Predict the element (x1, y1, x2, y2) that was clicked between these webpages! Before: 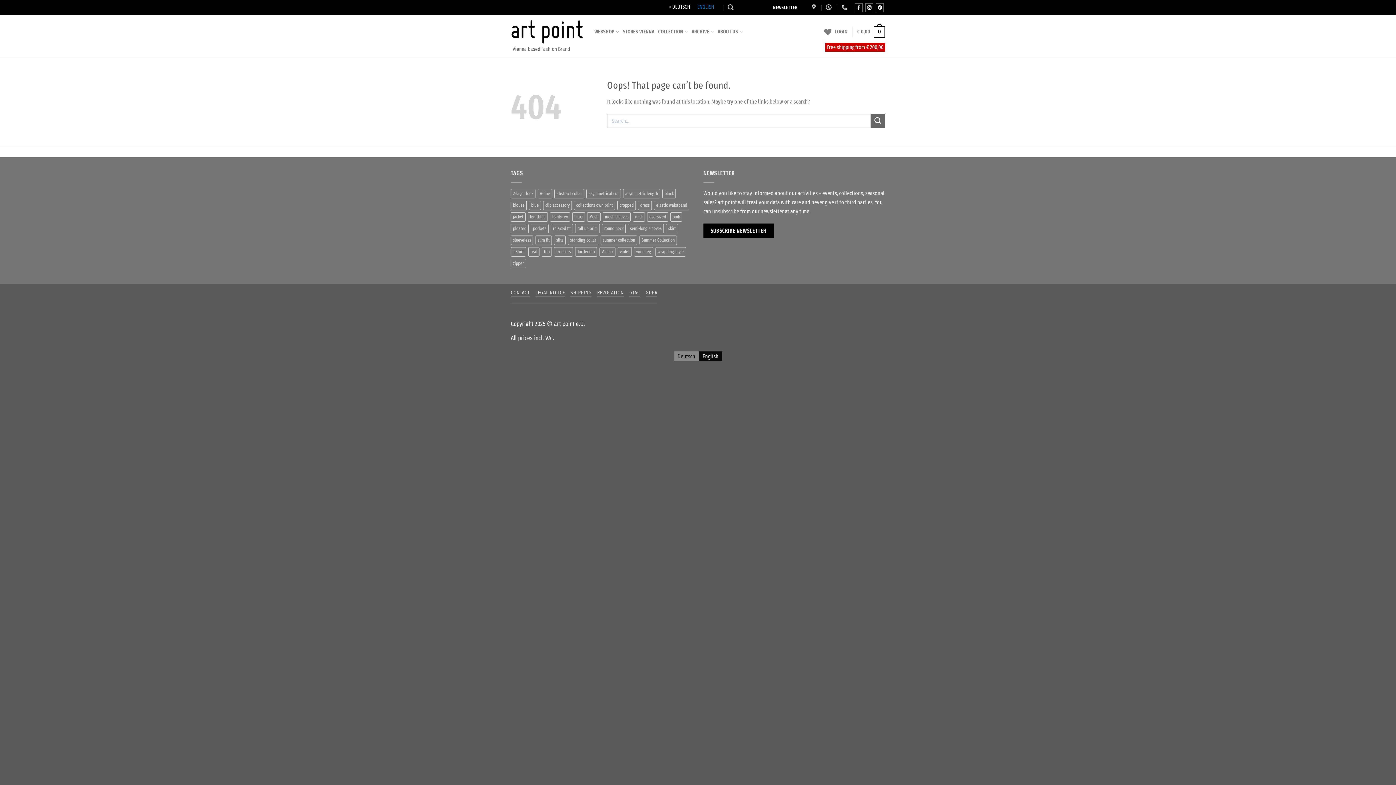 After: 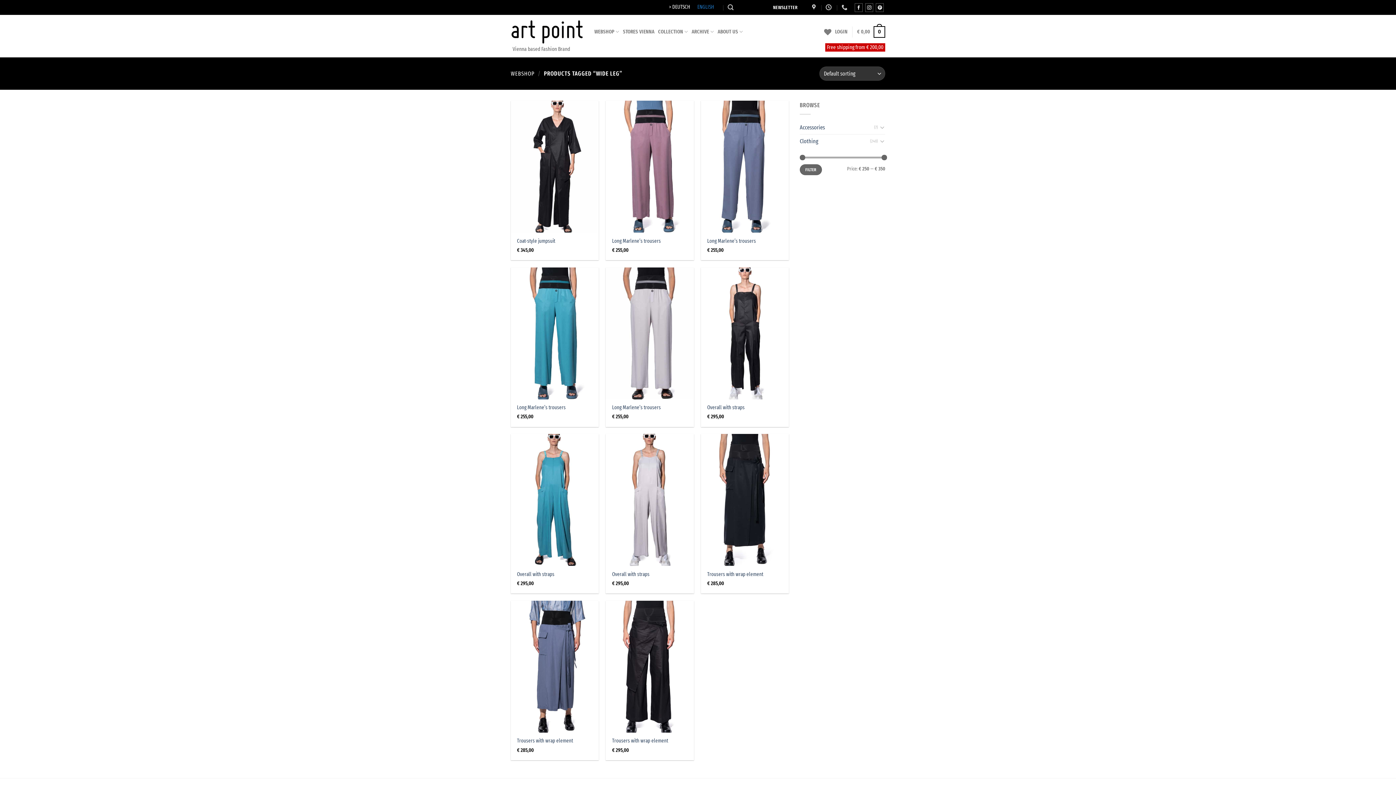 Action: bbox: (634, 247, 653, 256) label: wide leg (11 products)